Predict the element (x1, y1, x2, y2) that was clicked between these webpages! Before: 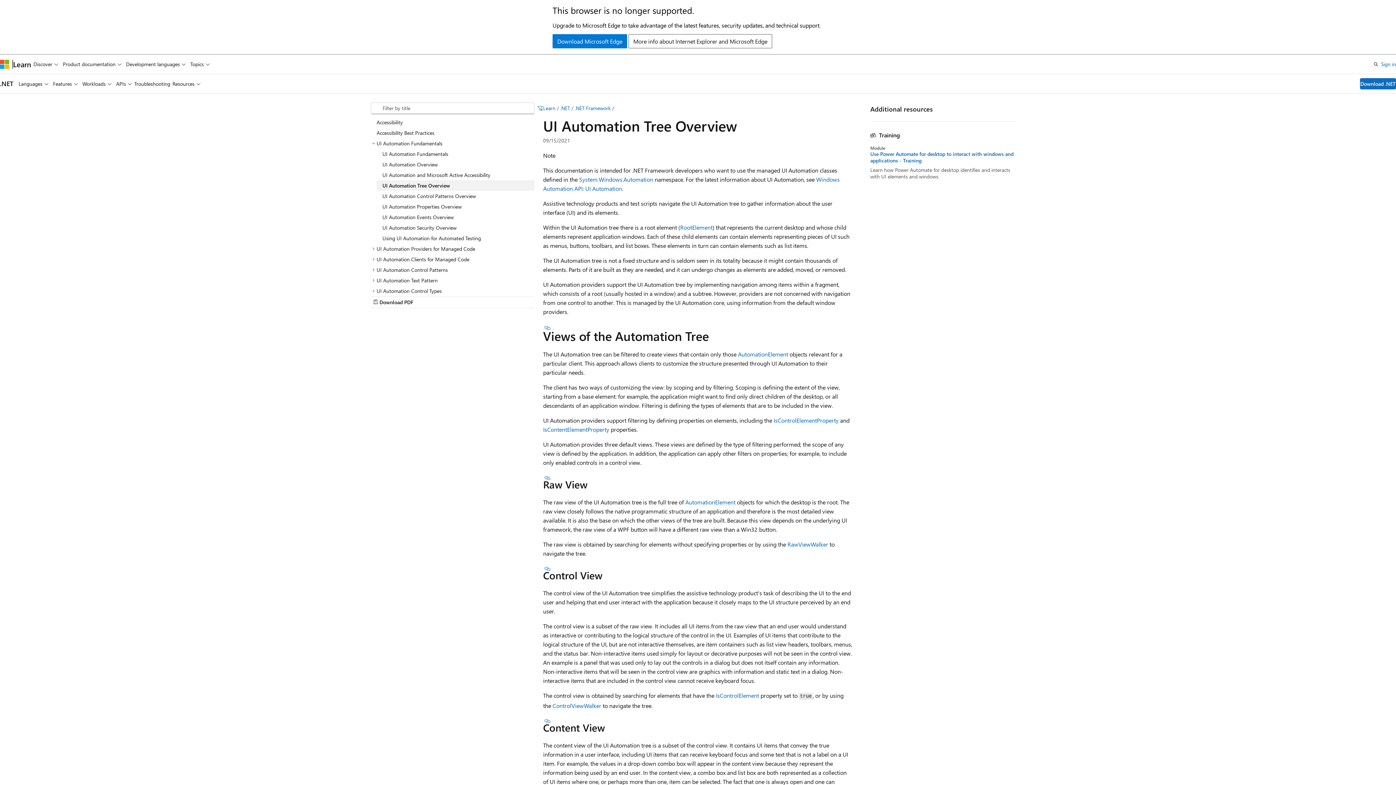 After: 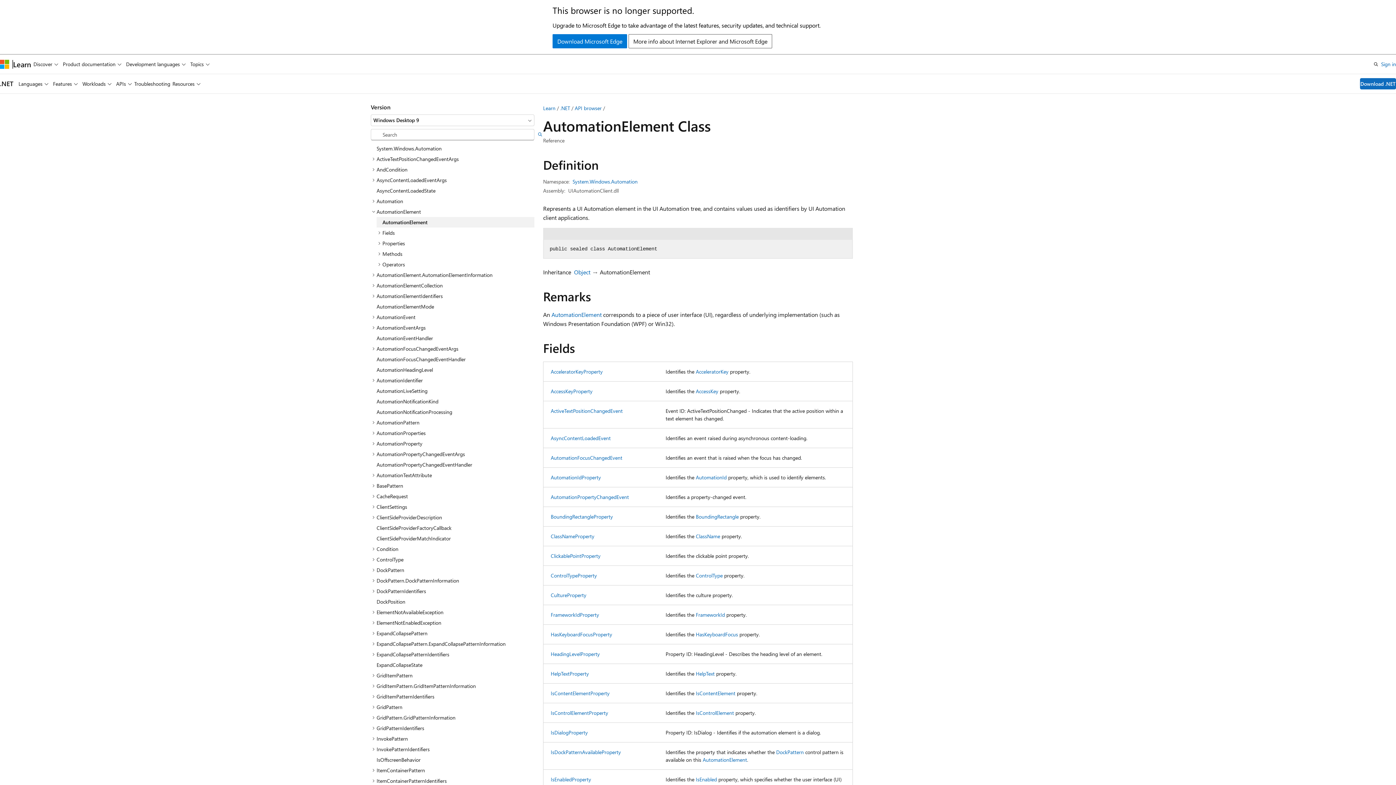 Action: bbox: (685, 498, 735, 506) label: AutomationElement